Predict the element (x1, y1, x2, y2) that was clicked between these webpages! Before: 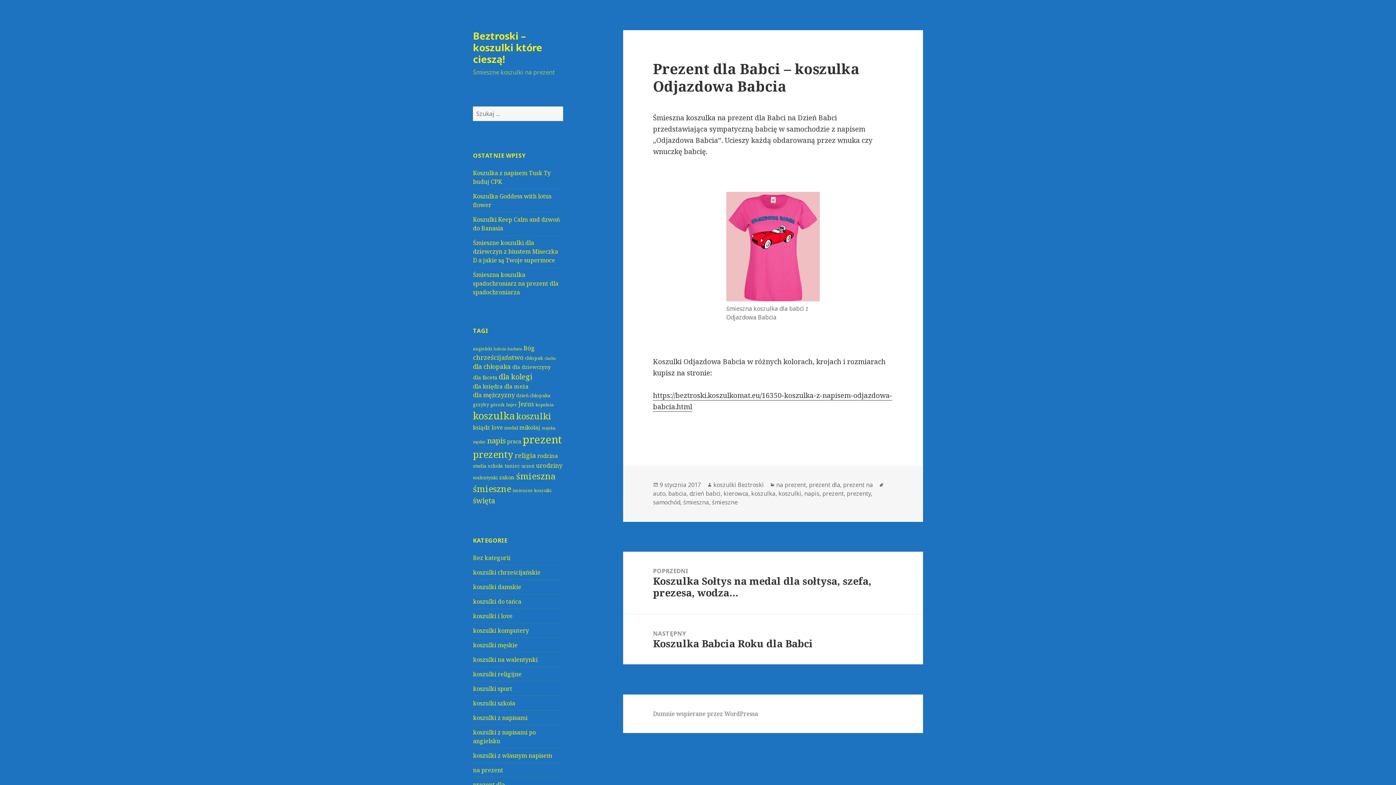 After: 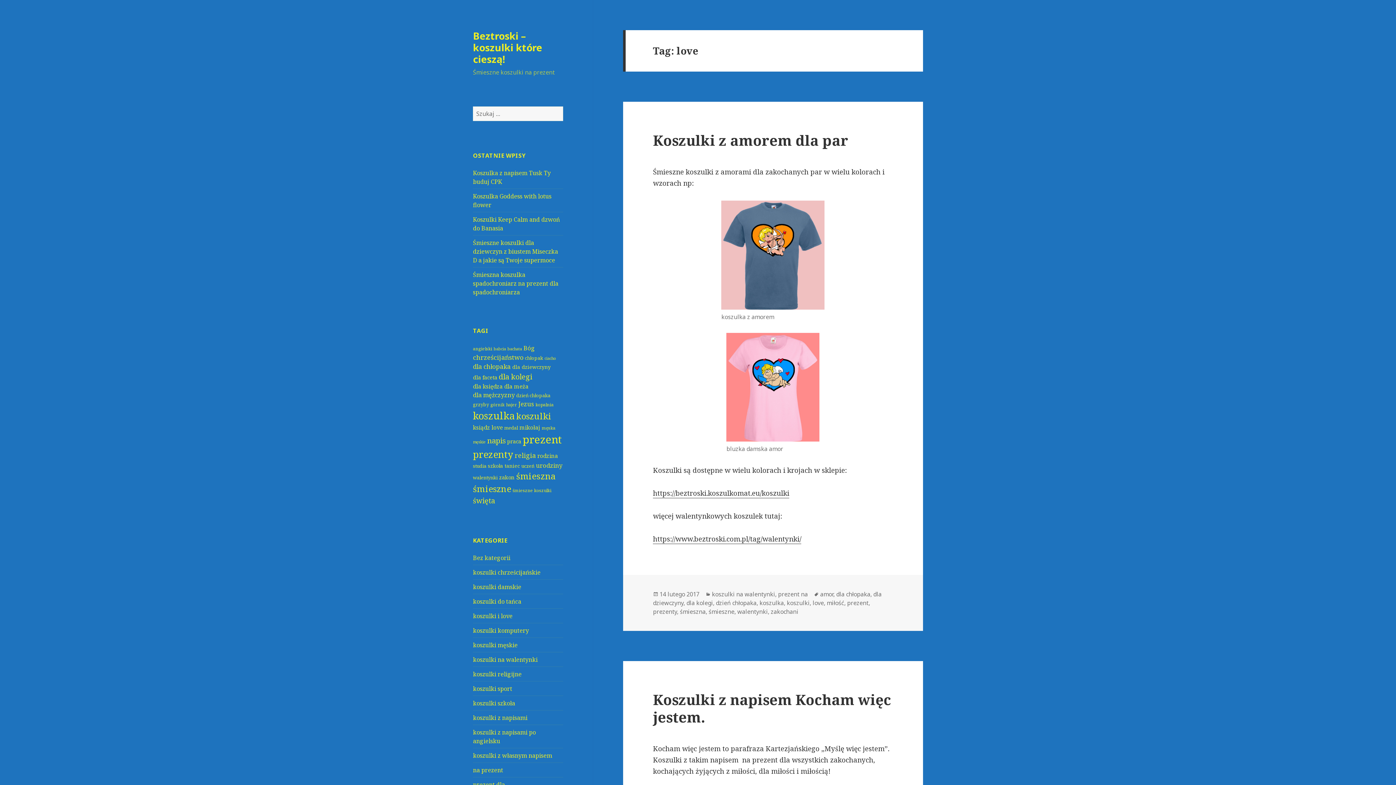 Action: bbox: (491, 424, 502, 431) label: love (9 elementów)